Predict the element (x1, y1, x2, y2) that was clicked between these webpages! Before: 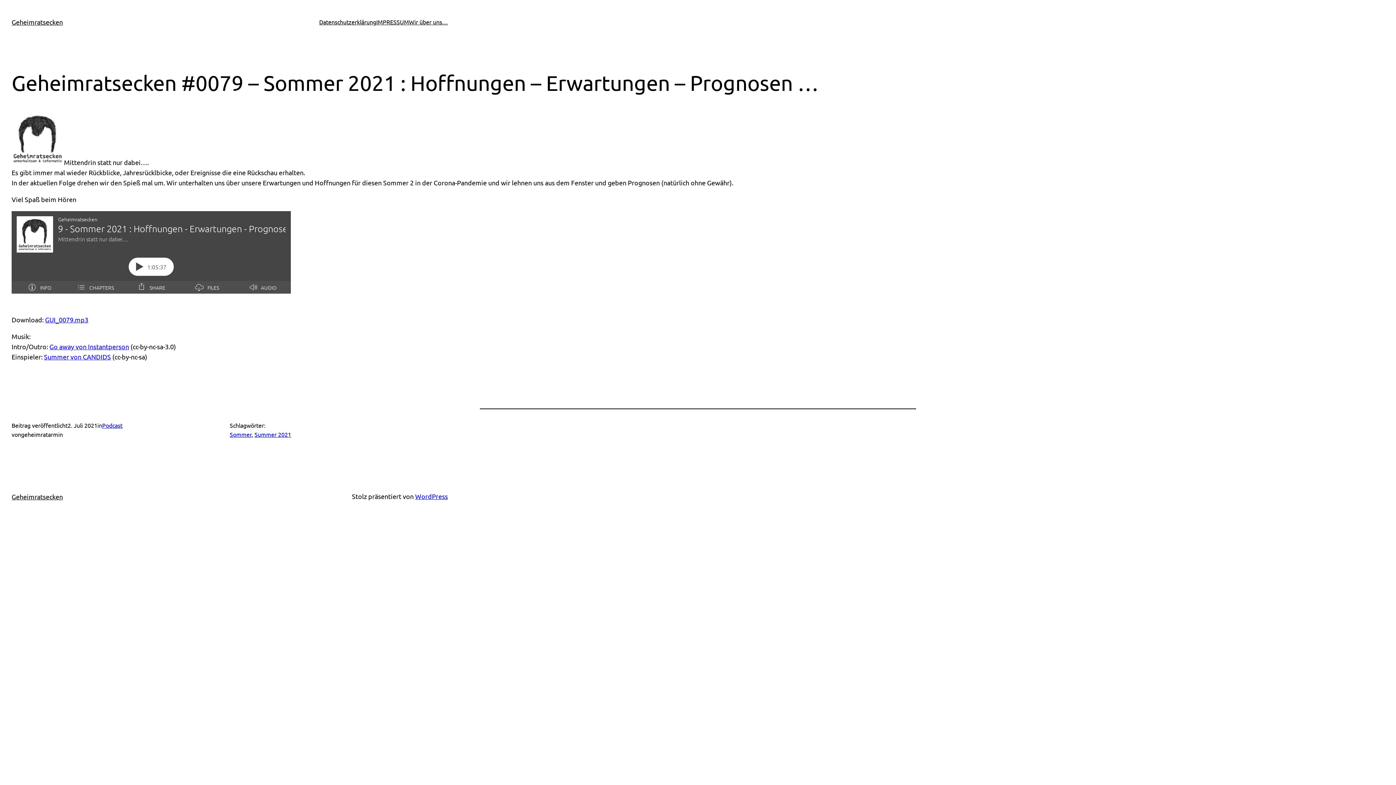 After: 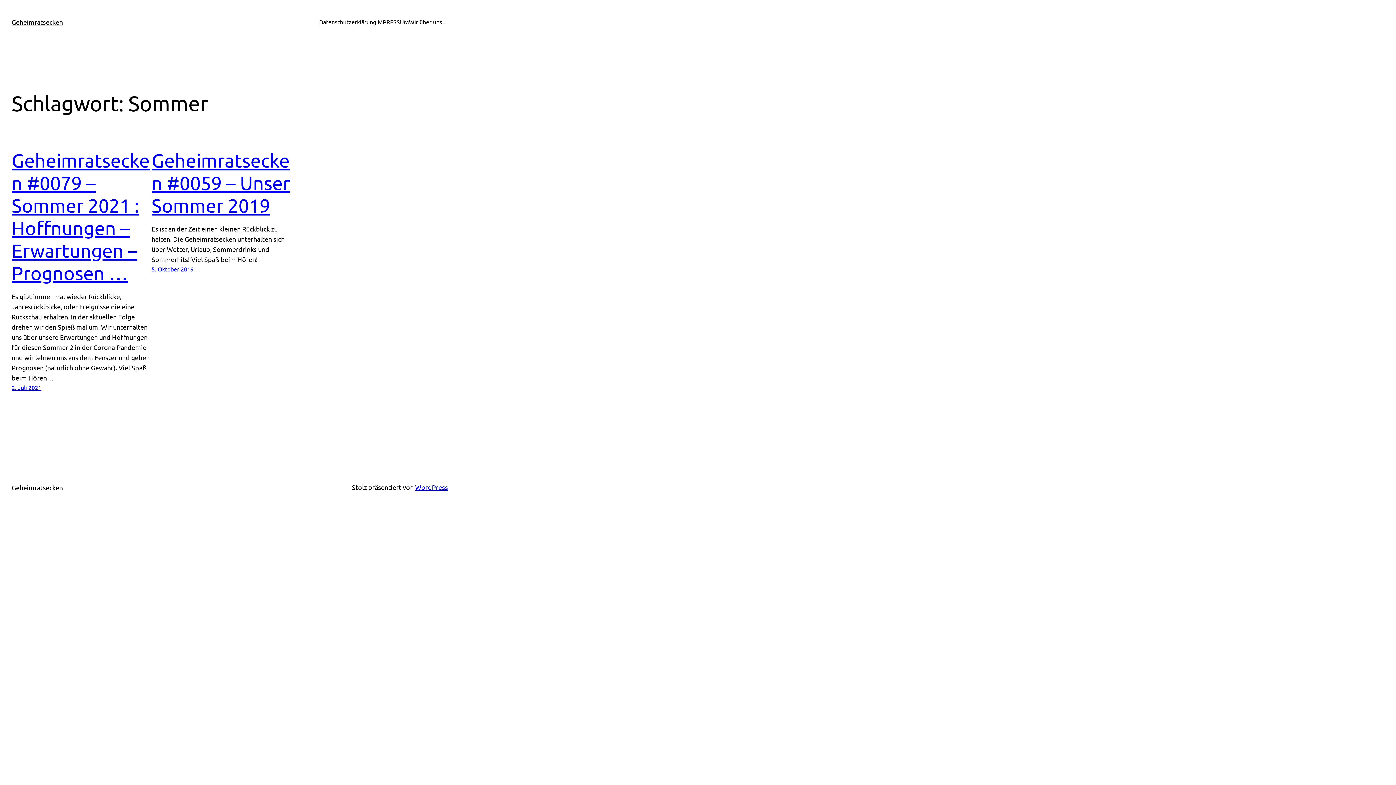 Action: label: Sommer bbox: (229, 394, 251, 401)